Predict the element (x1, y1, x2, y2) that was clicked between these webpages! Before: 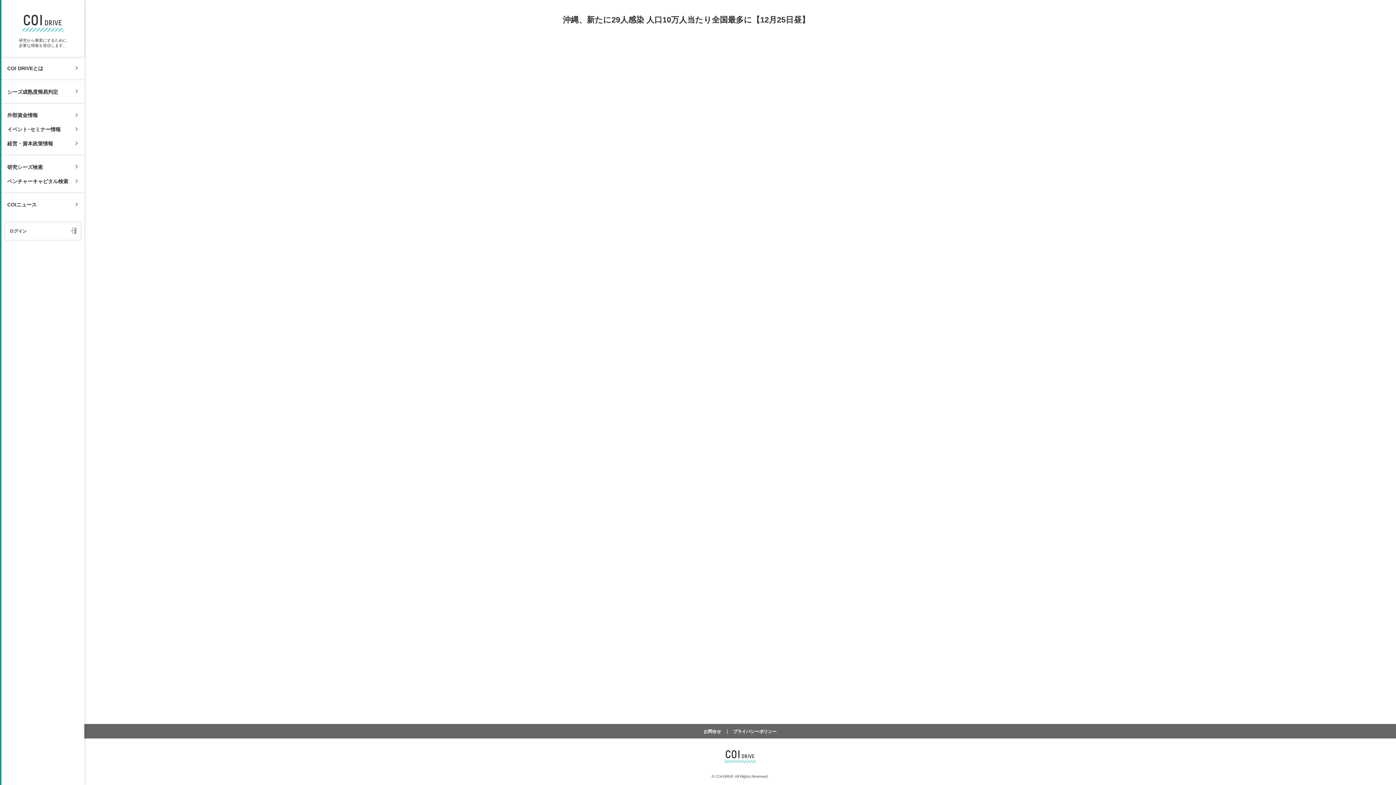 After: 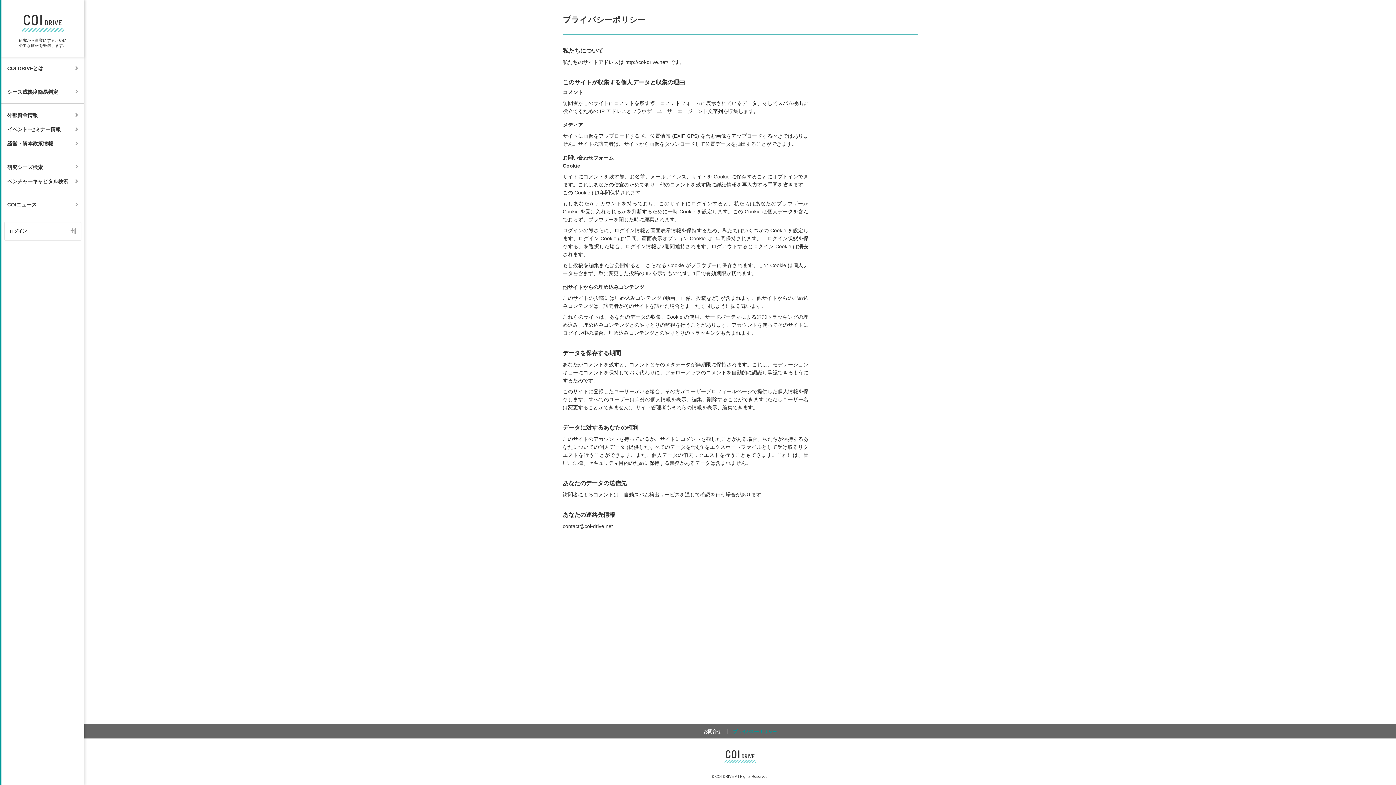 Action: bbox: (727, 729, 782, 734) label: プライバシーポリシー